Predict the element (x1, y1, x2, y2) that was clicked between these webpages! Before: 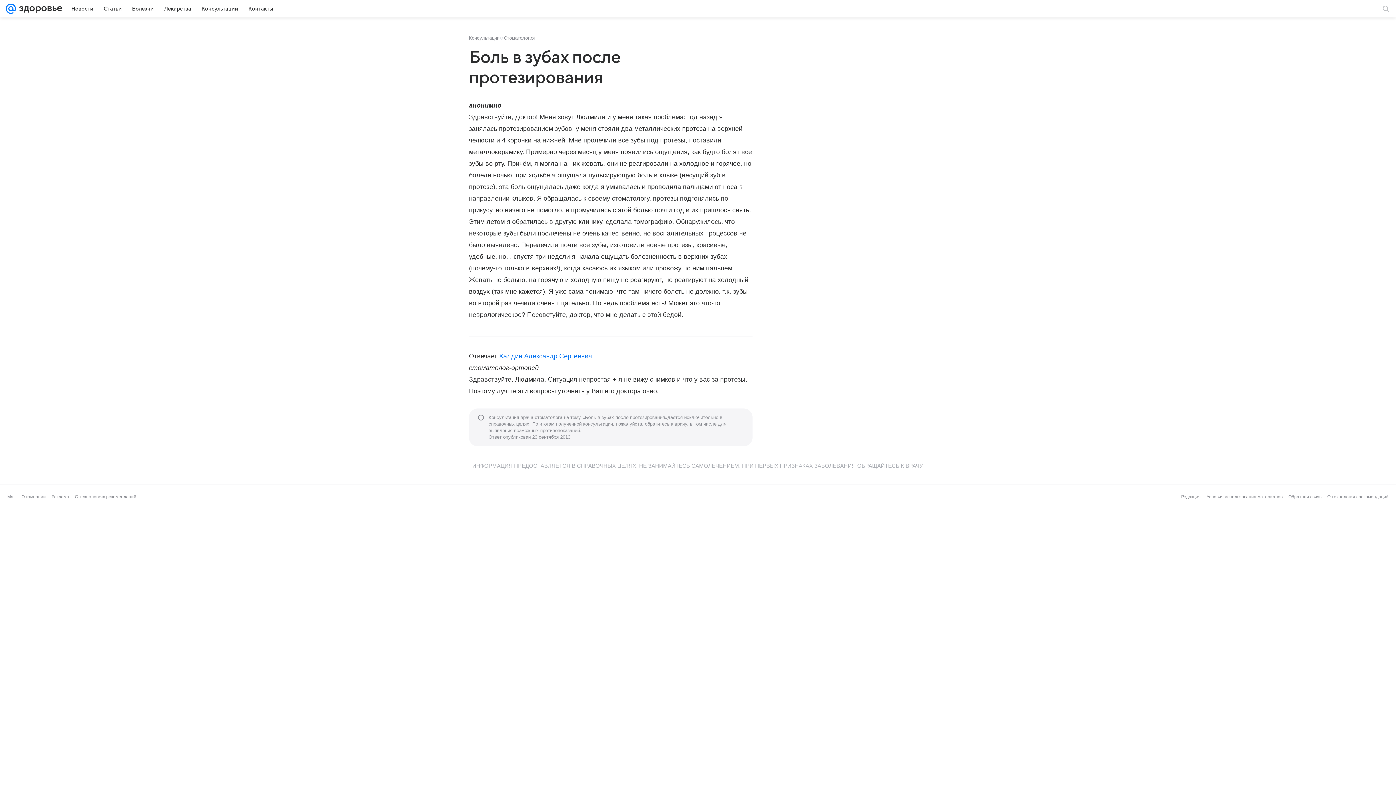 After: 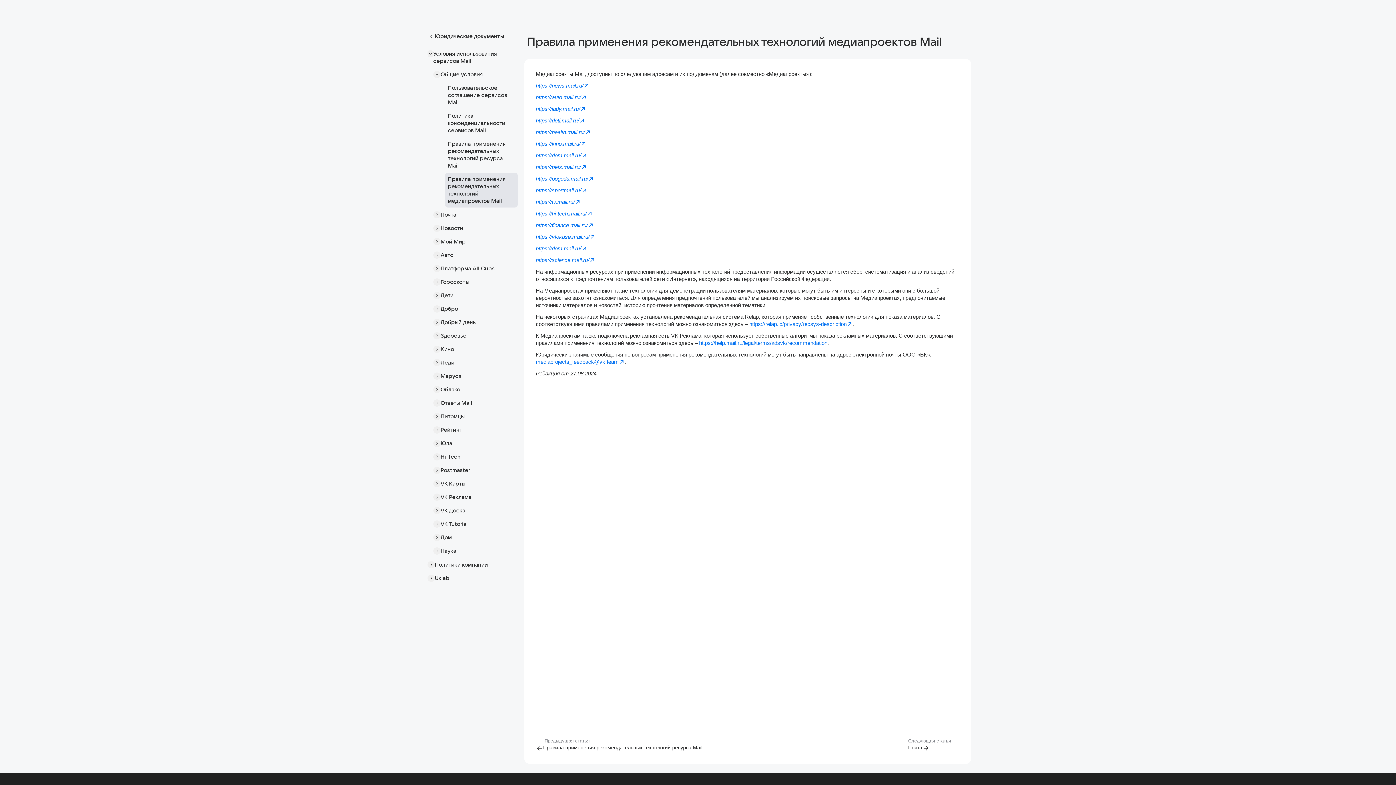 Action: label: О технологиях рекомендаций bbox: (1327, 494, 1389, 499)